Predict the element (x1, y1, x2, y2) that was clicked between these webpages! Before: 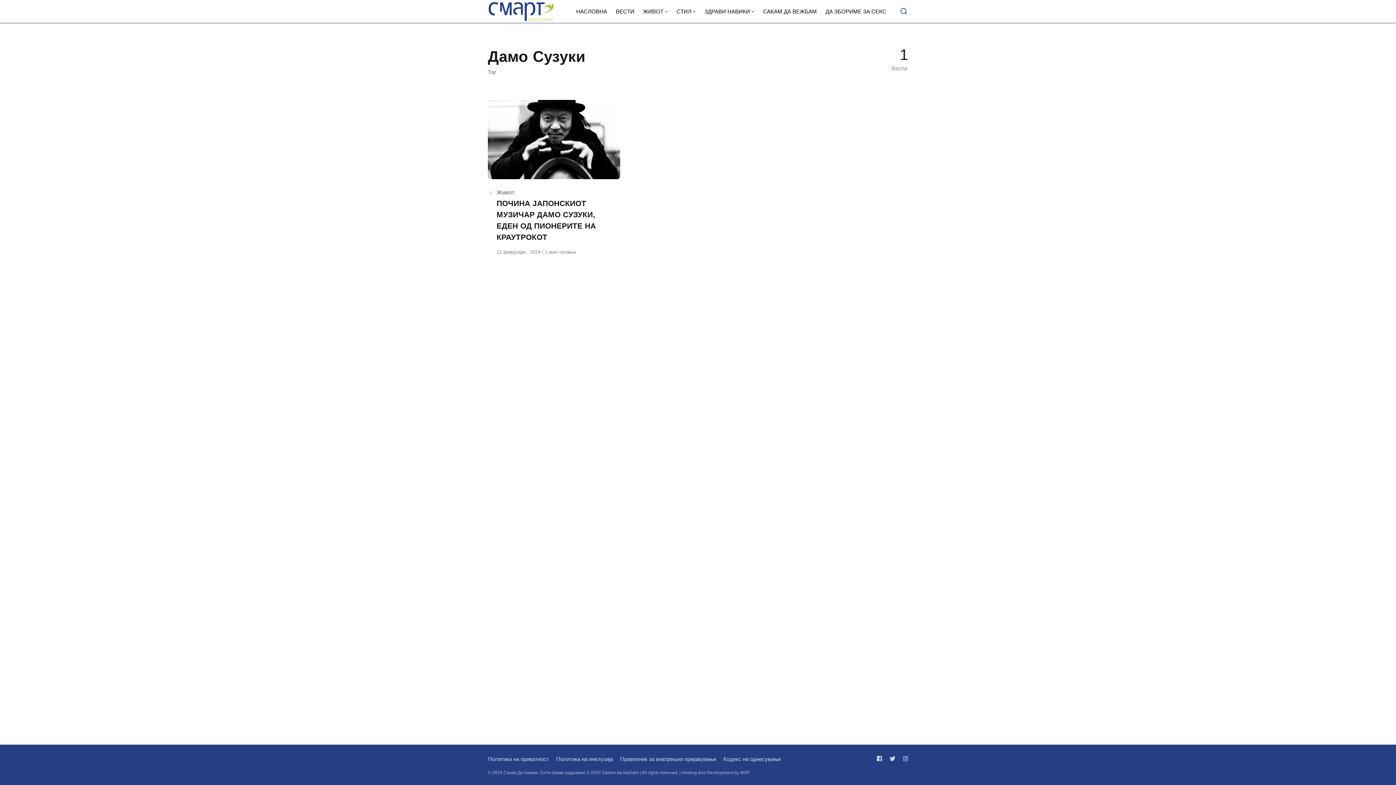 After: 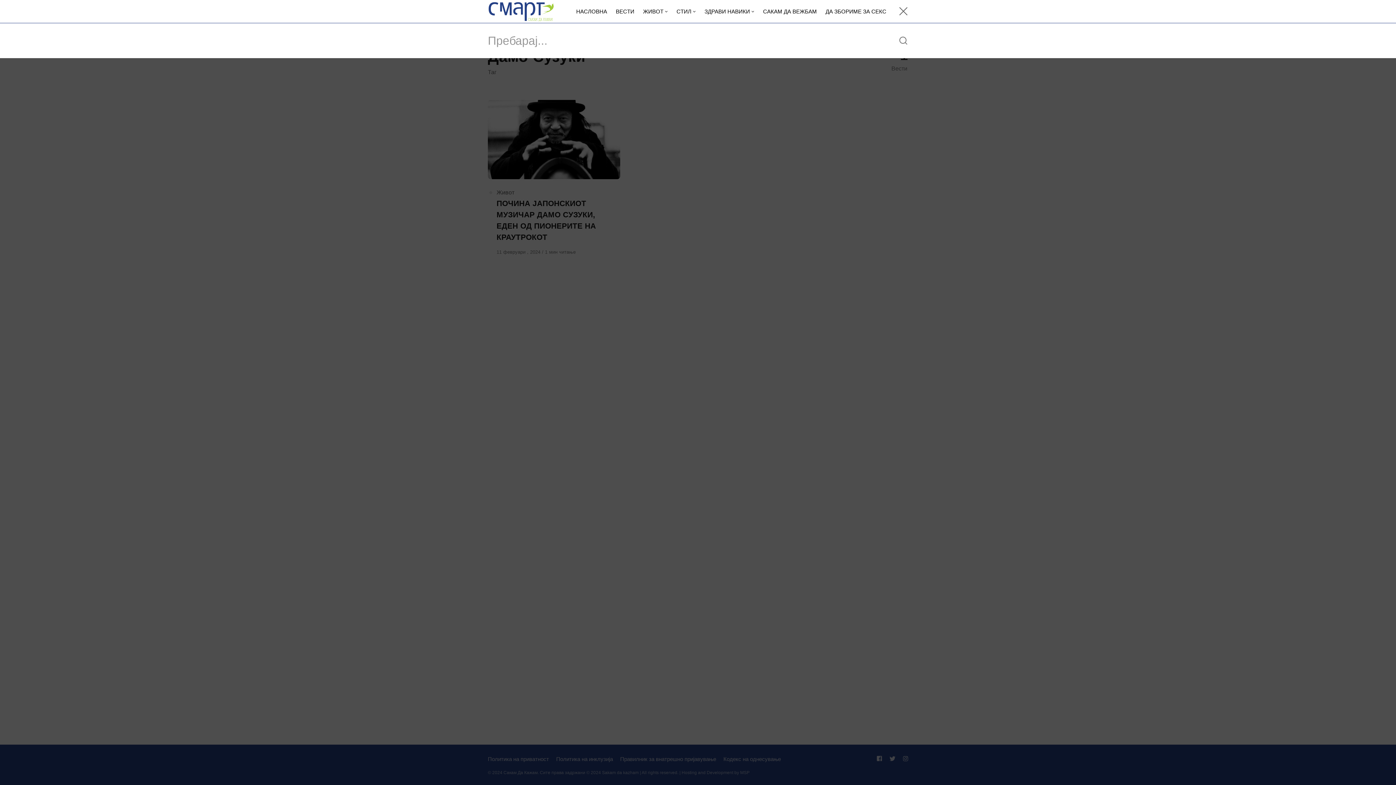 Action: bbox: (898, 5, 909, 17) label: Open or close search